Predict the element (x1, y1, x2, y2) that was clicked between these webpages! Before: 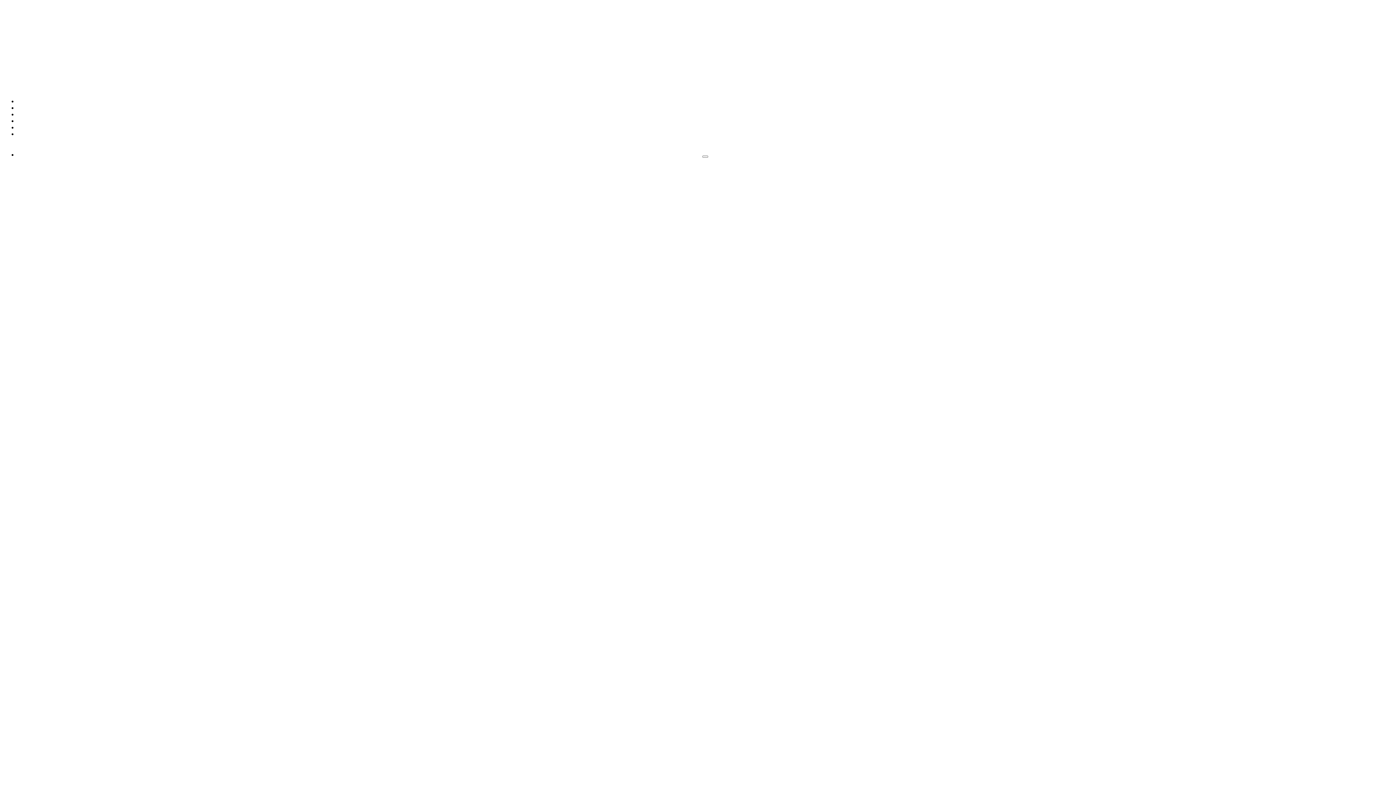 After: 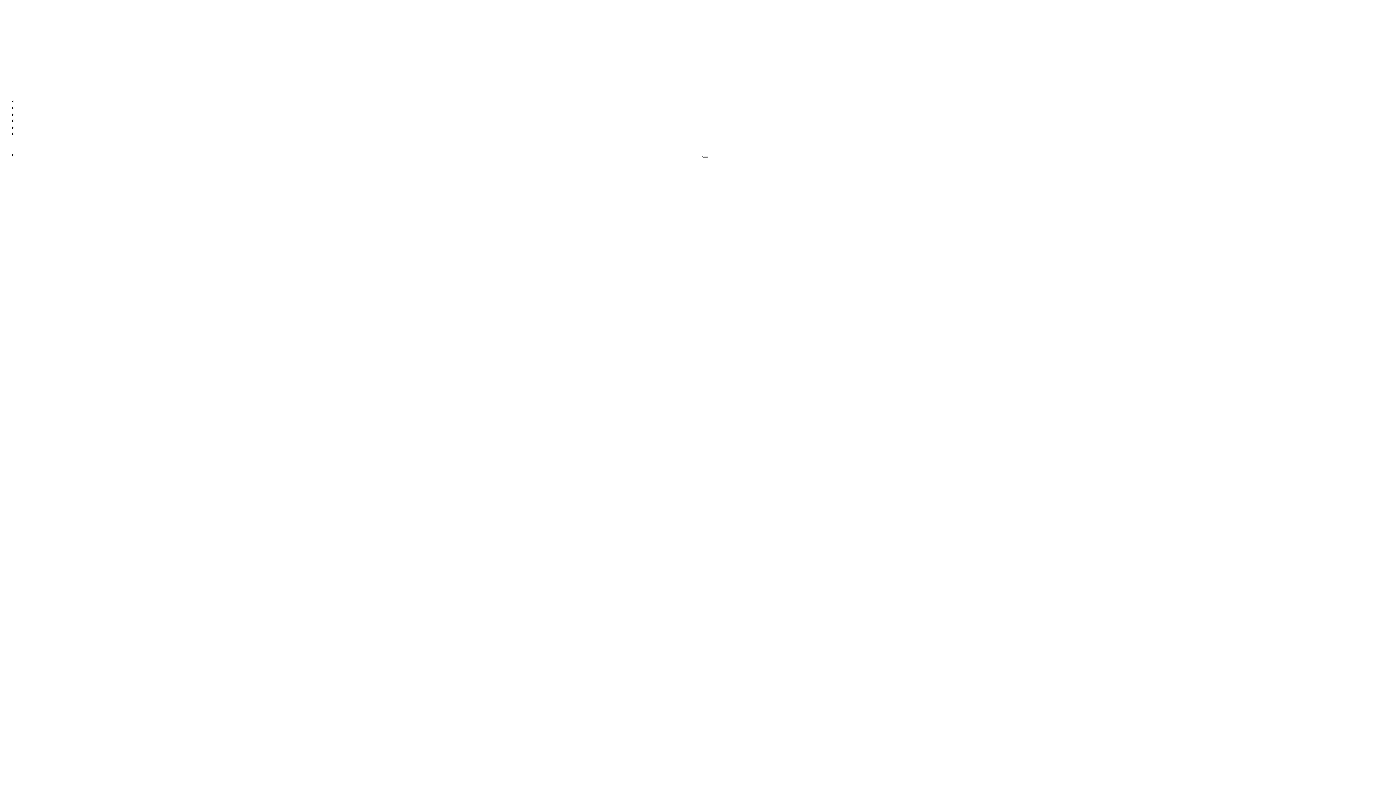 Action: label: Informations club bbox: (17, 104, 57, 110)